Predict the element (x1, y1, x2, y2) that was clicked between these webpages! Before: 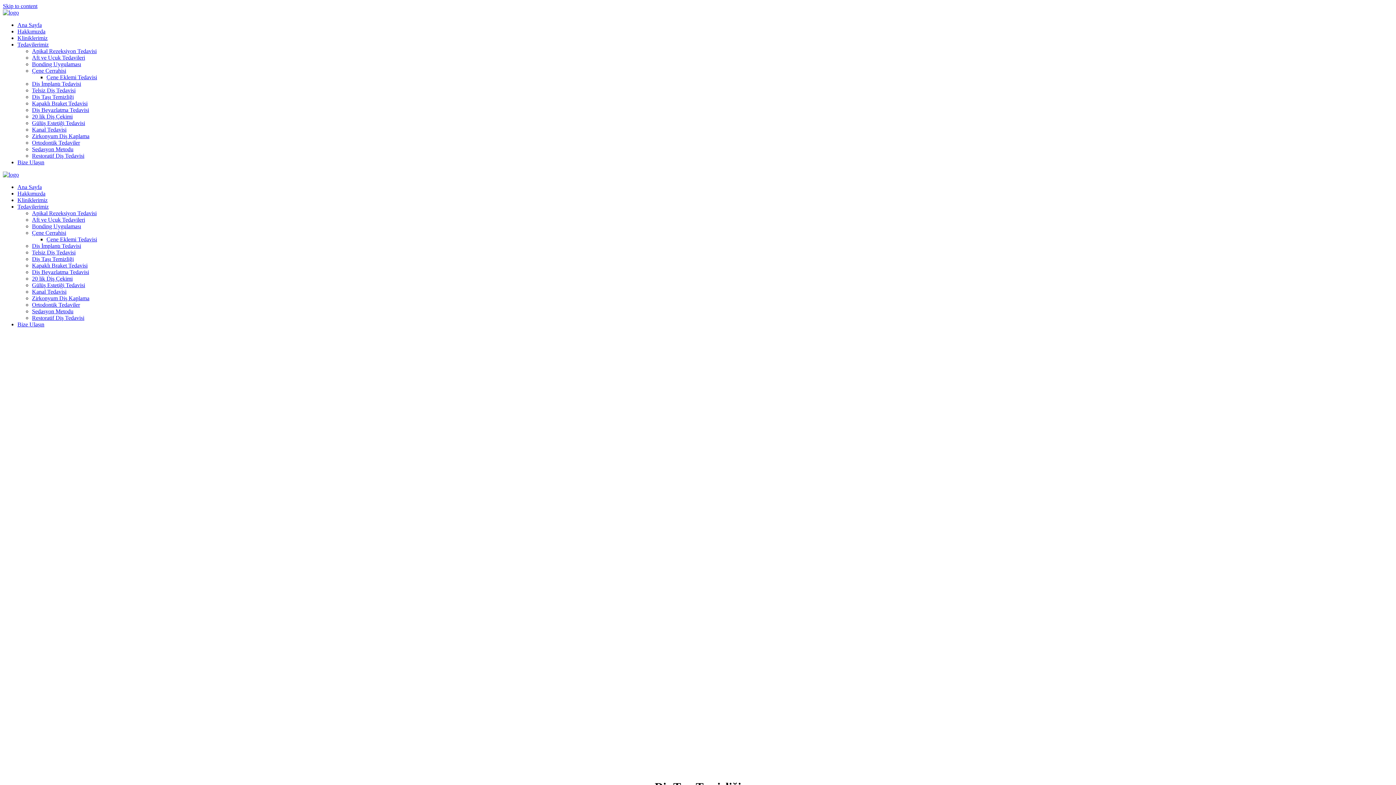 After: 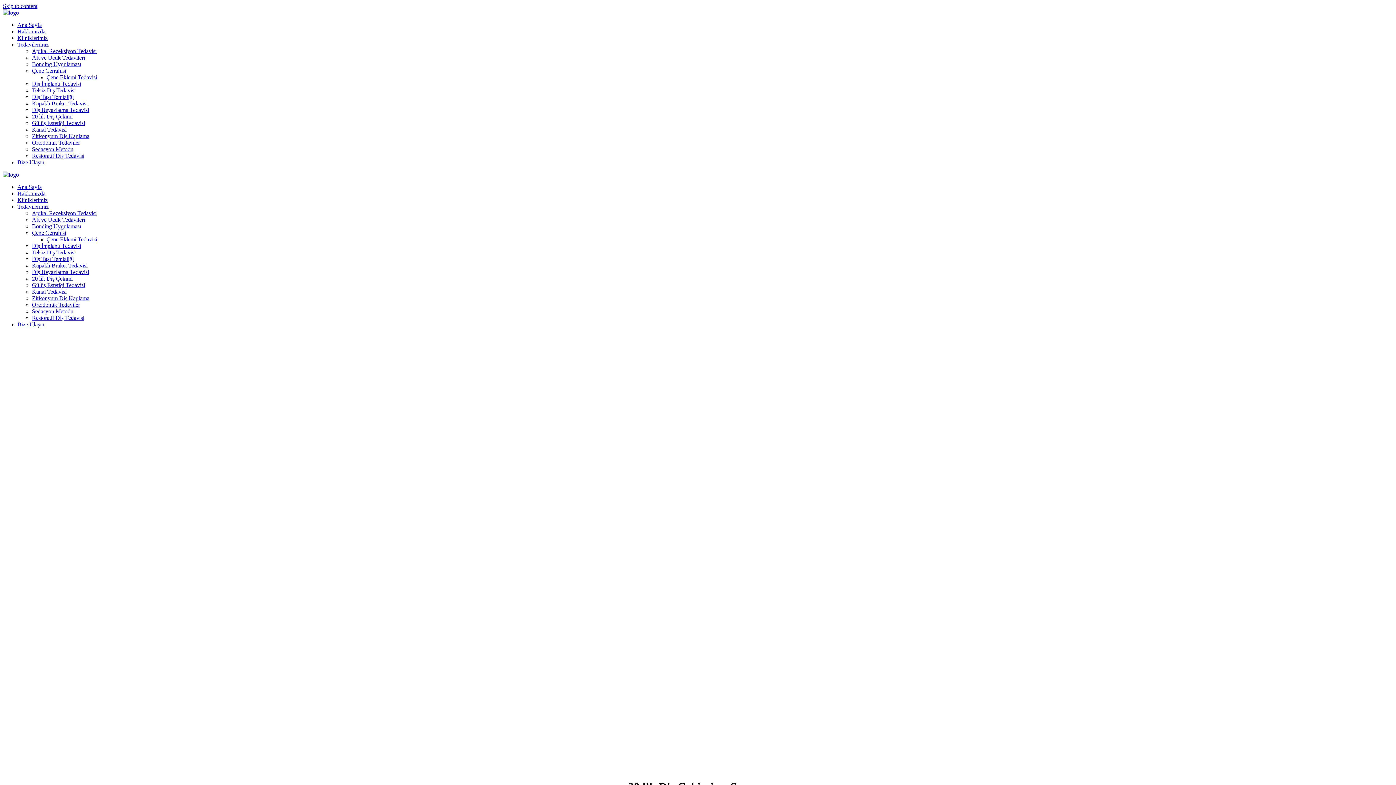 Action: label: 20 lik Diş Çekimi bbox: (32, 113, 72, 119)